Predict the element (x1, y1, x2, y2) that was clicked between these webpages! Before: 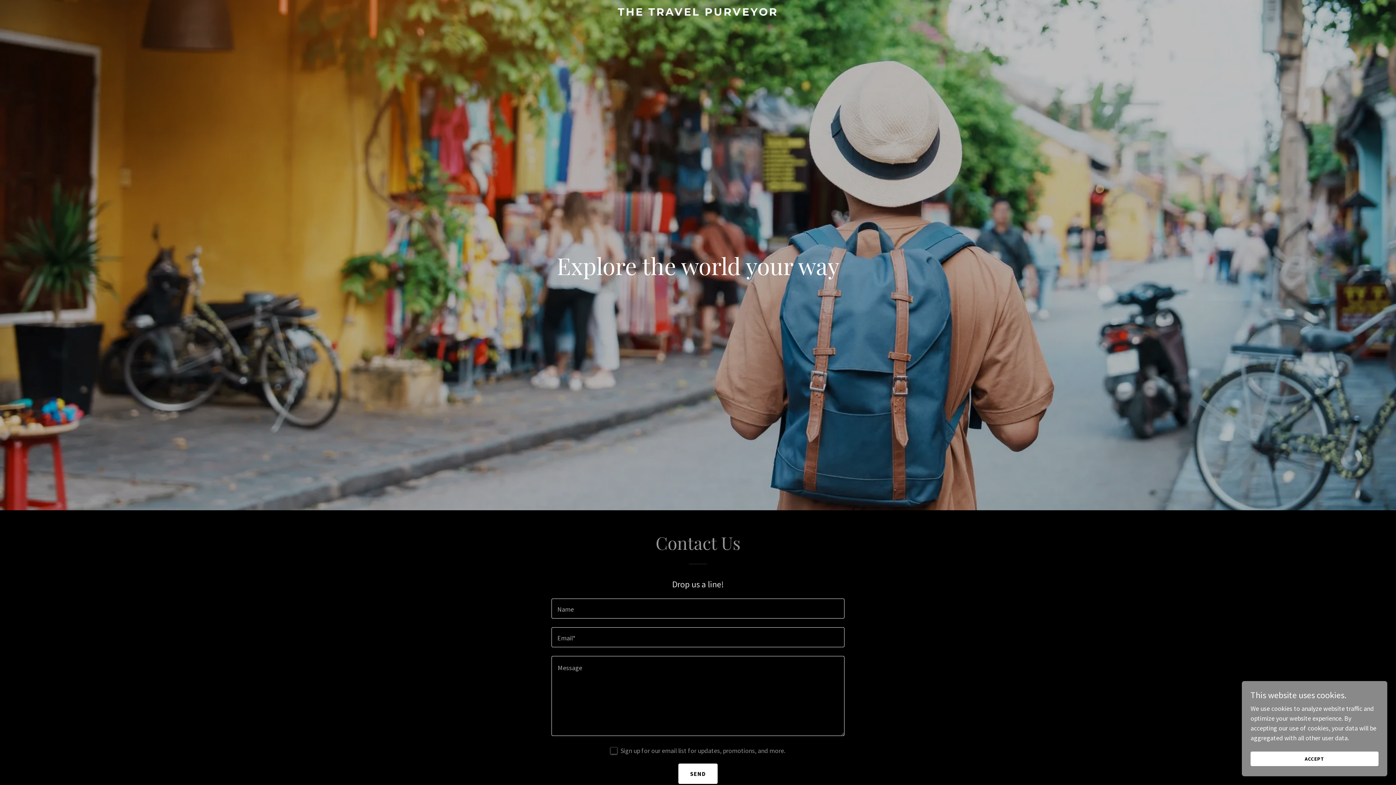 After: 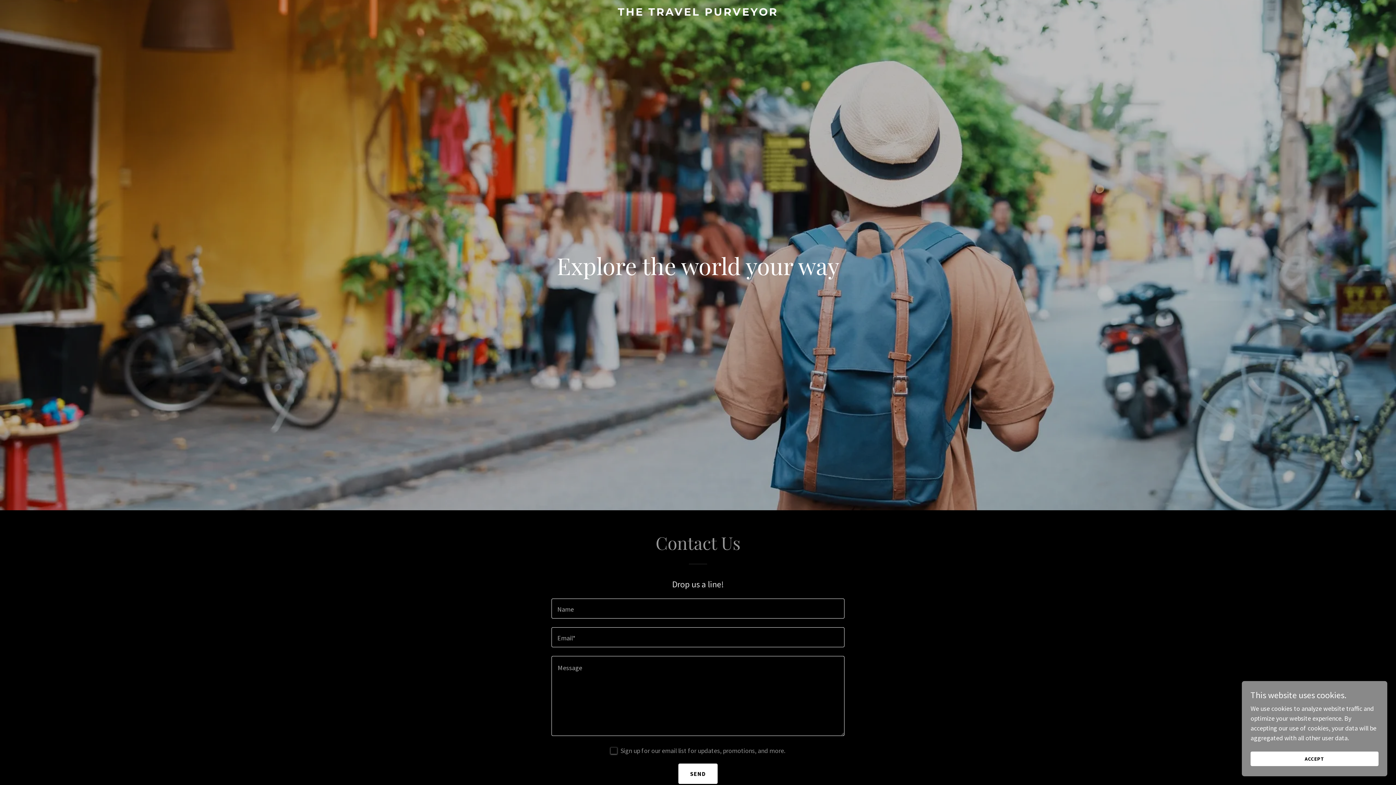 Action: label: THE TRAVEL PURVEYOR bbox: (471, 9, 925, 17)